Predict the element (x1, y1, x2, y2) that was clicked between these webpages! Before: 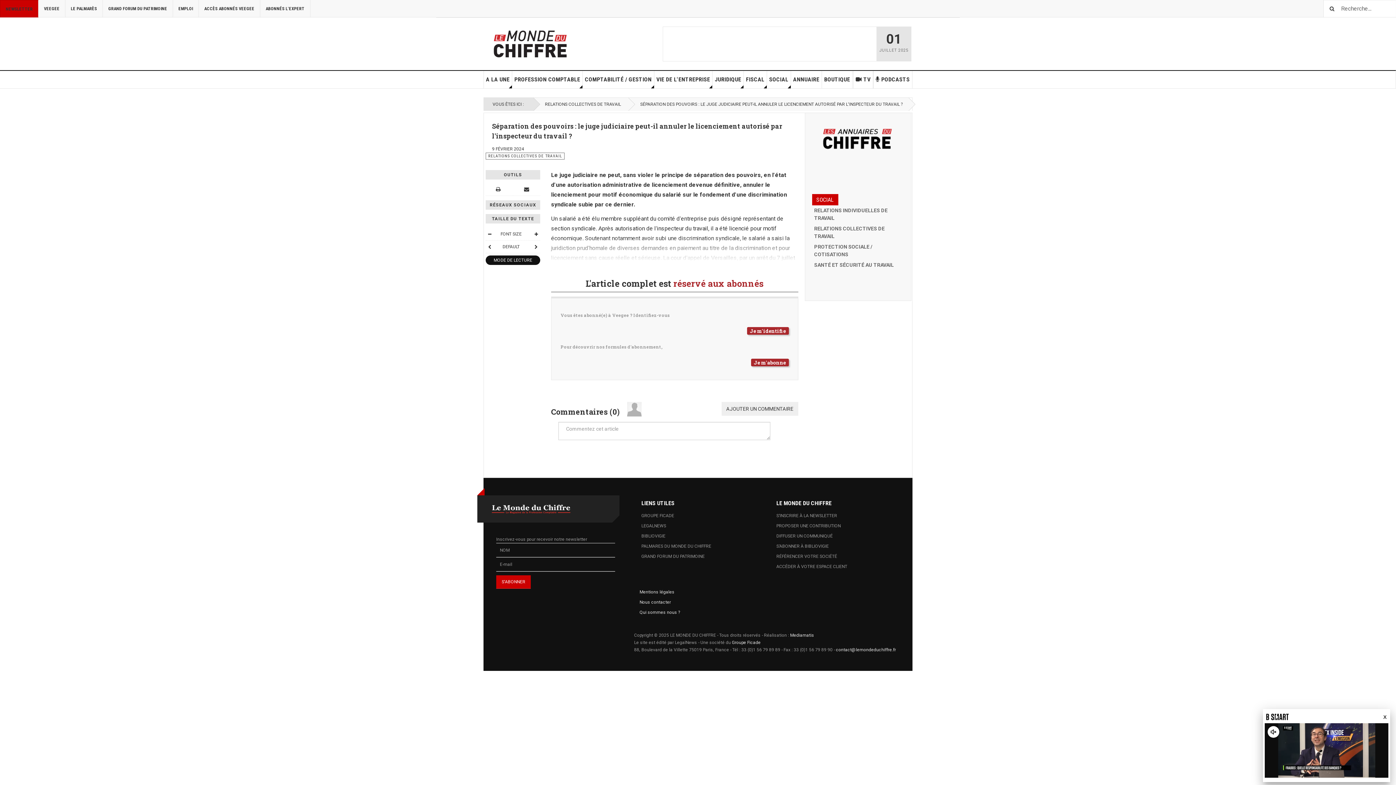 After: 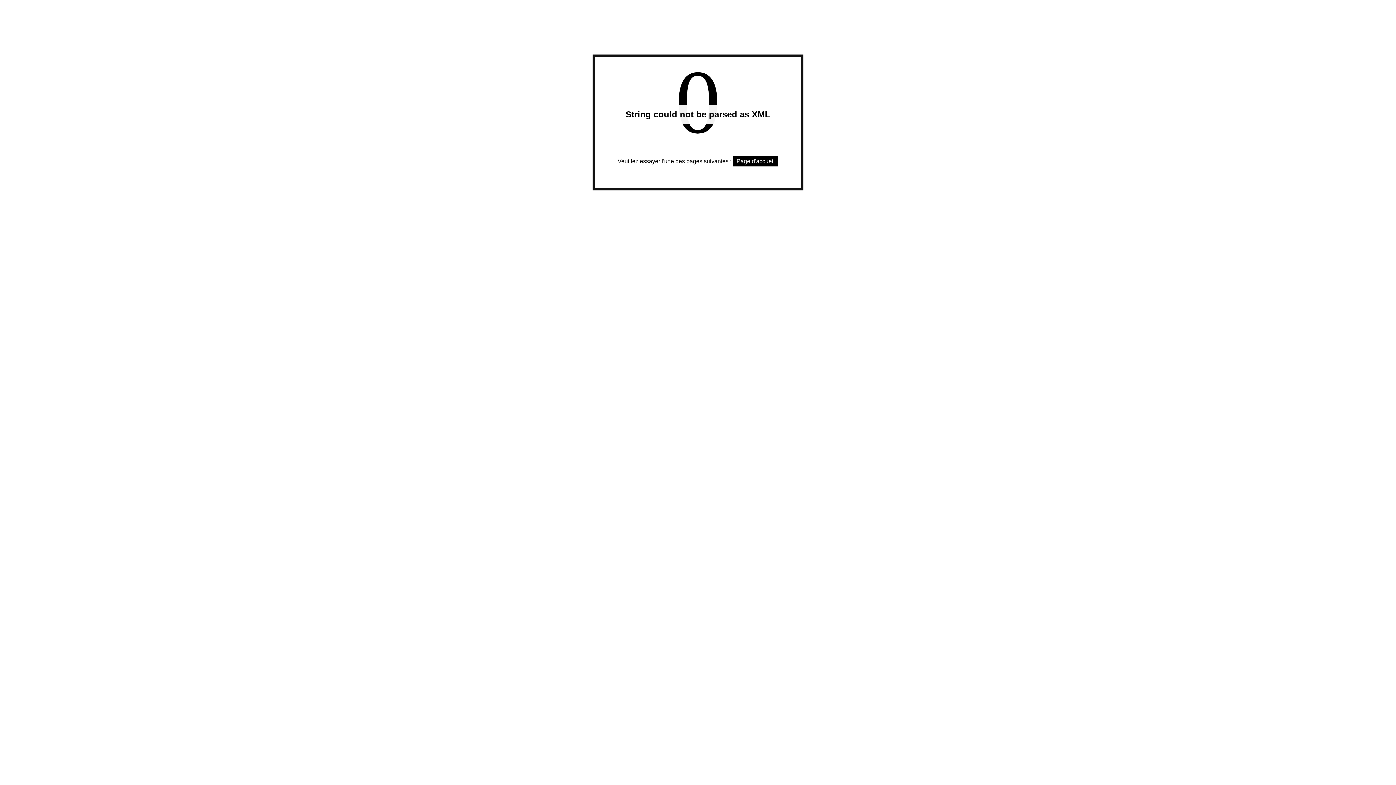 Action: label: EMPLOI bbox: (173, 0, 198, 17)